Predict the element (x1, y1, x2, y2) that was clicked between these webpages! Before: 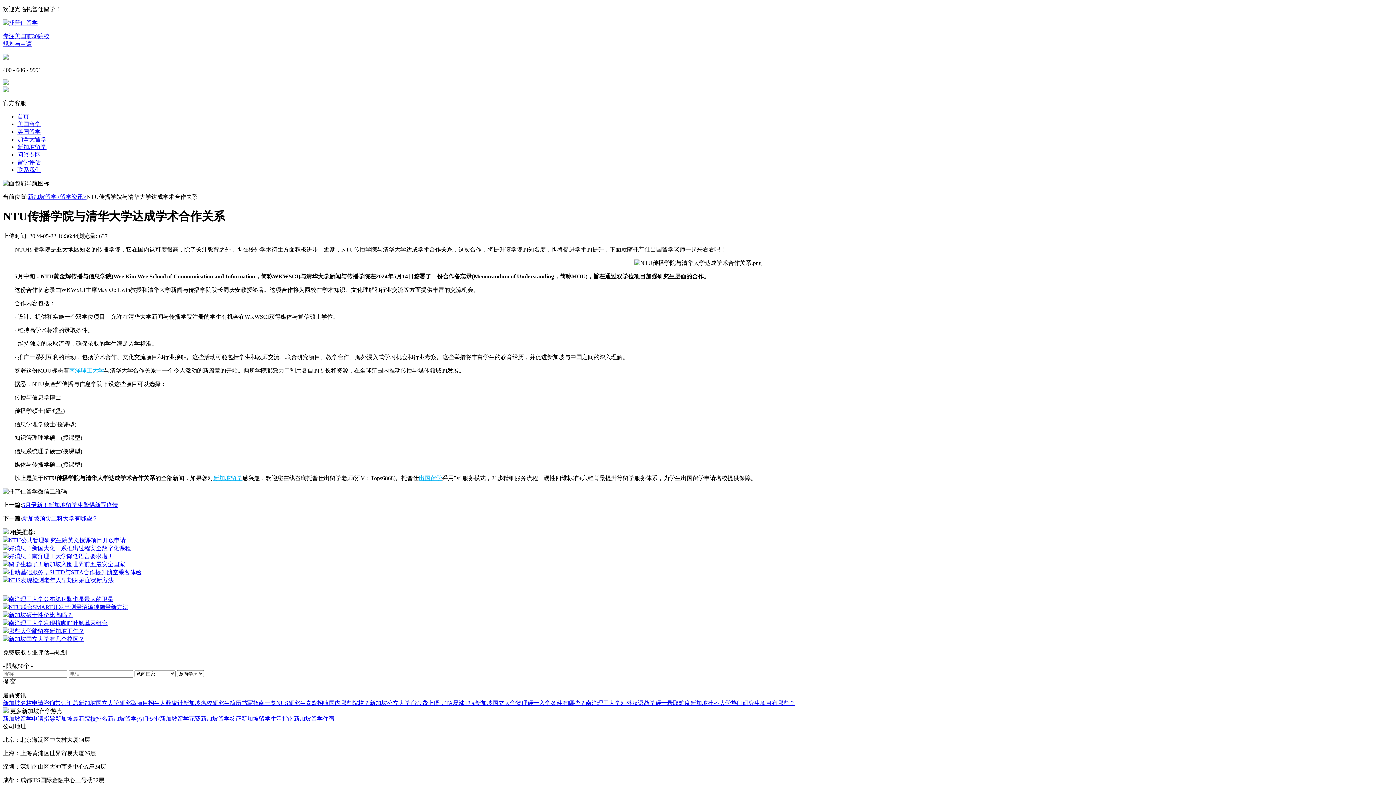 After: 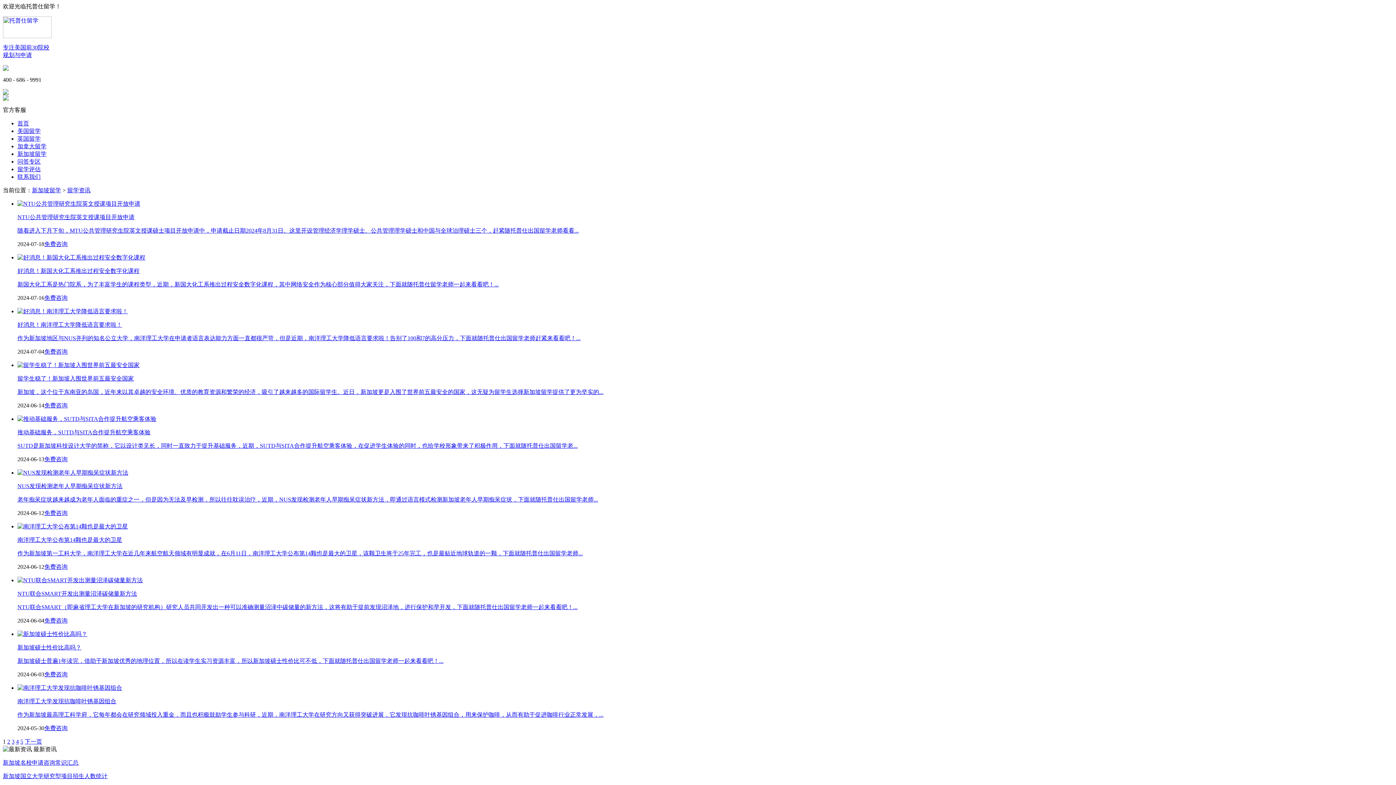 Action: label: 新加坡留学住宿 bbox: (293, 715, 334, 722)